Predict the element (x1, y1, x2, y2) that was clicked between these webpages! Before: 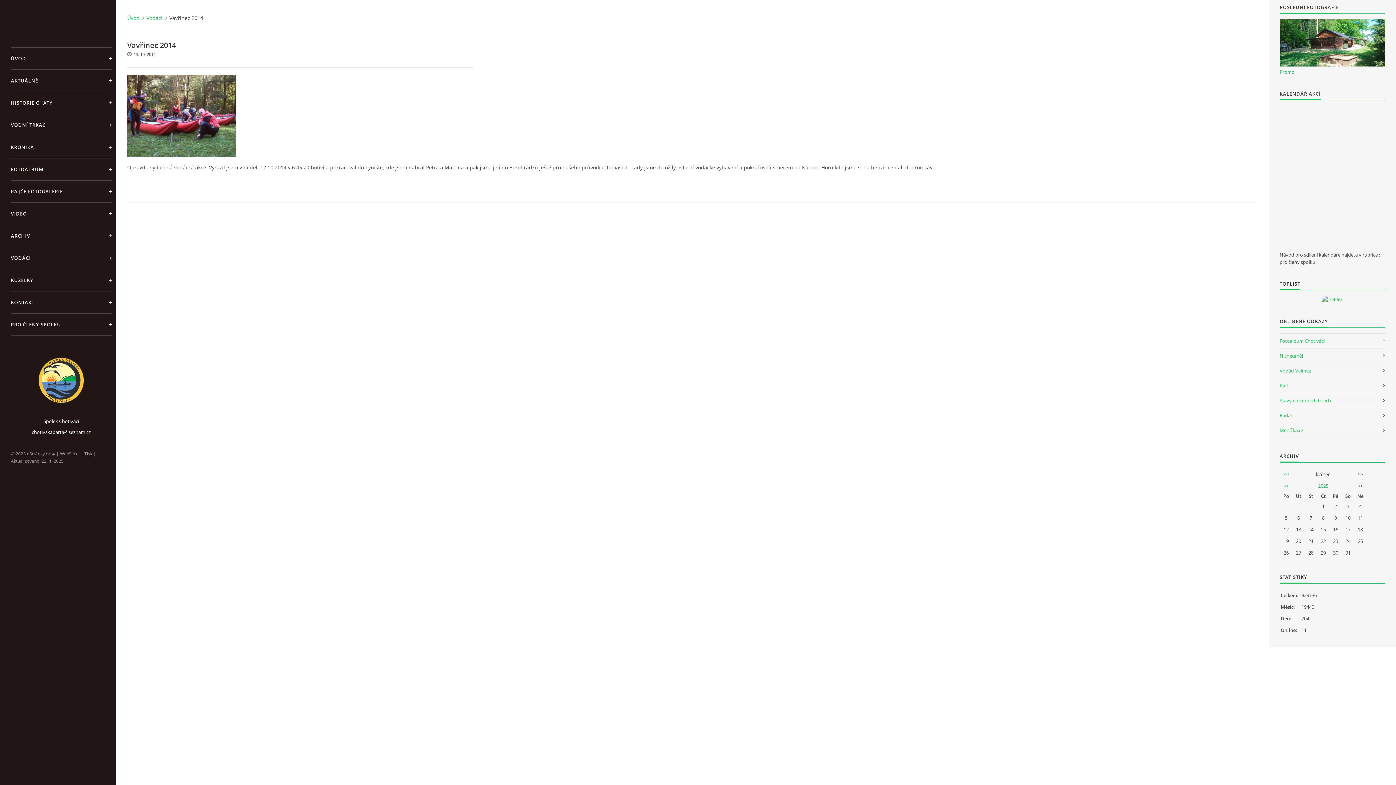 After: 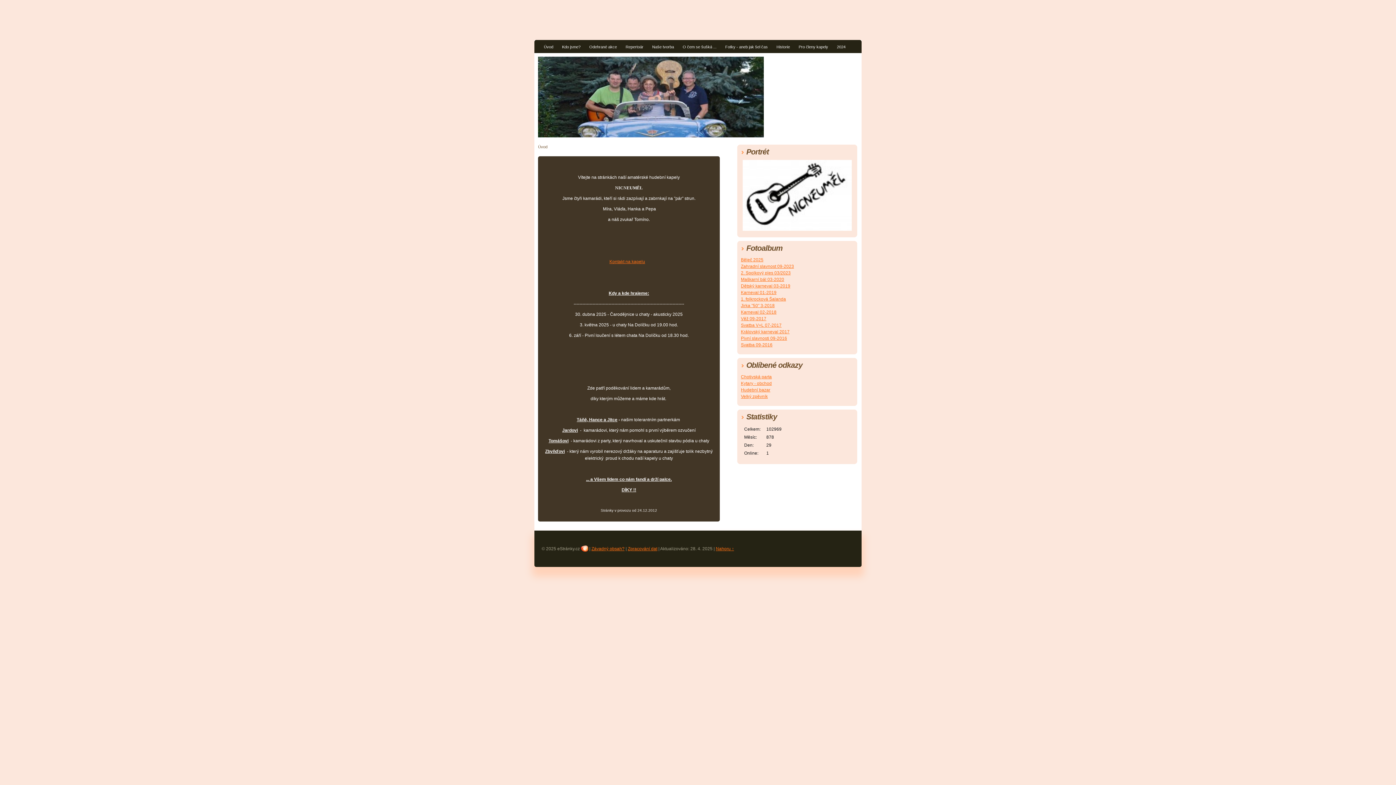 Action: bbox: (1280, 348, 1385, 363) label: Nicneuměl